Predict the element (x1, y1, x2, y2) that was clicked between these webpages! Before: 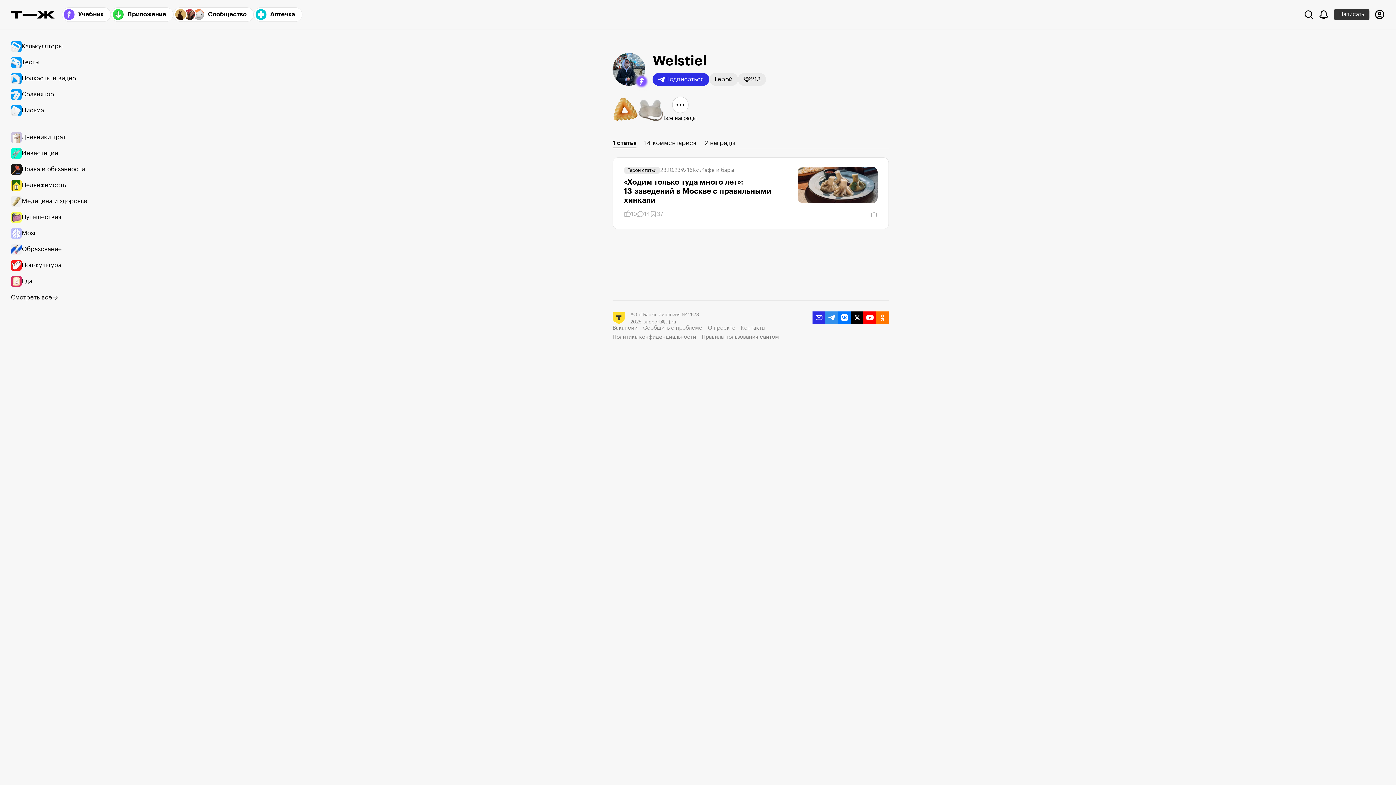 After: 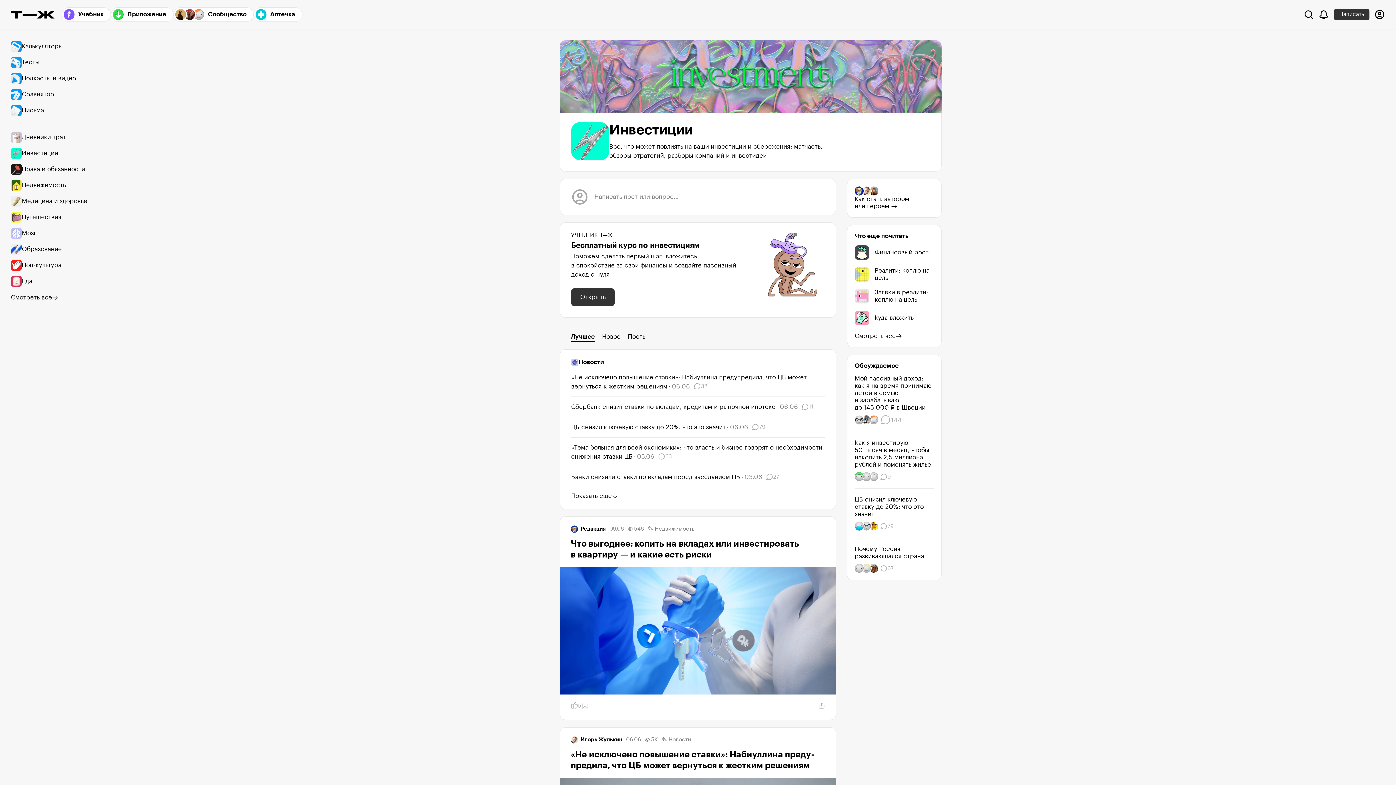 Action: label: Инвестиции bbox: (10, 145, 94, 161)